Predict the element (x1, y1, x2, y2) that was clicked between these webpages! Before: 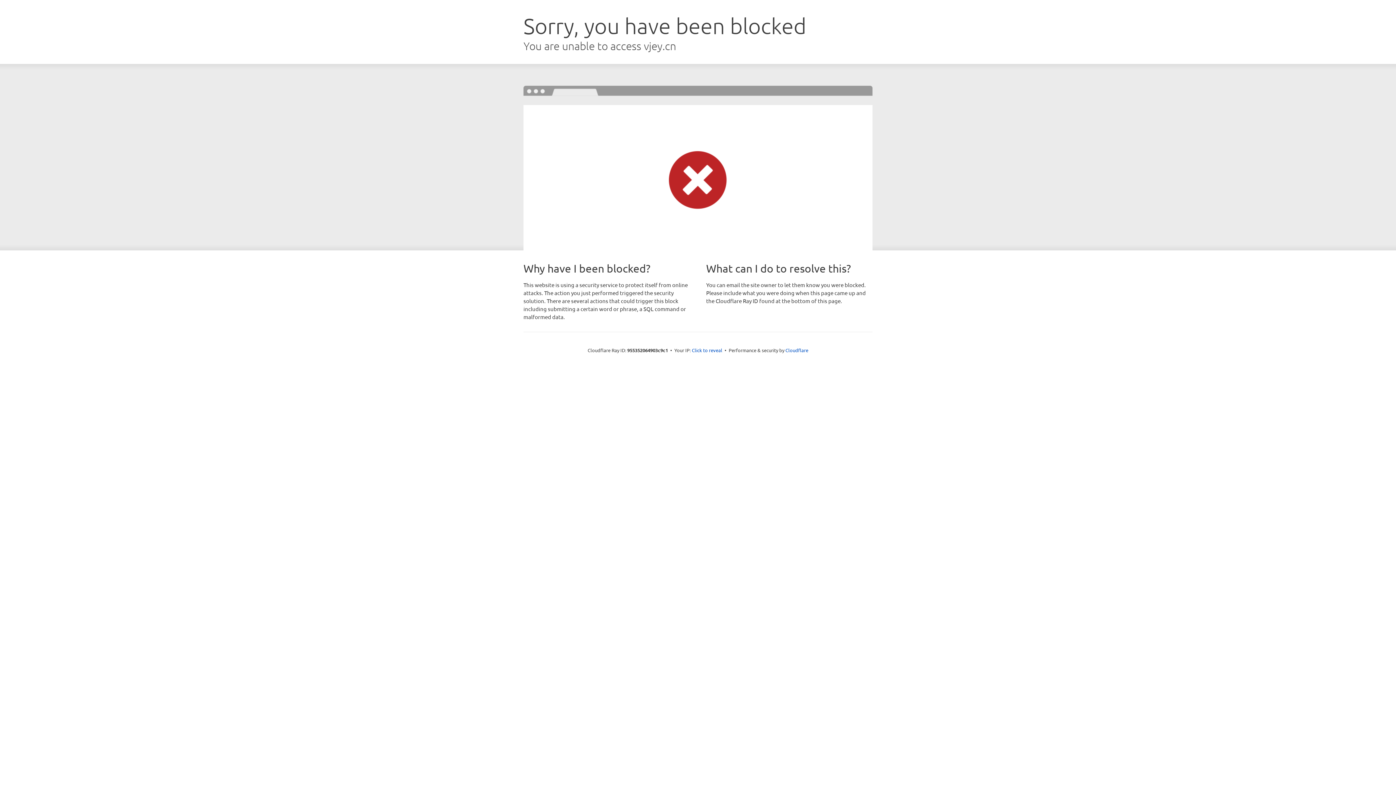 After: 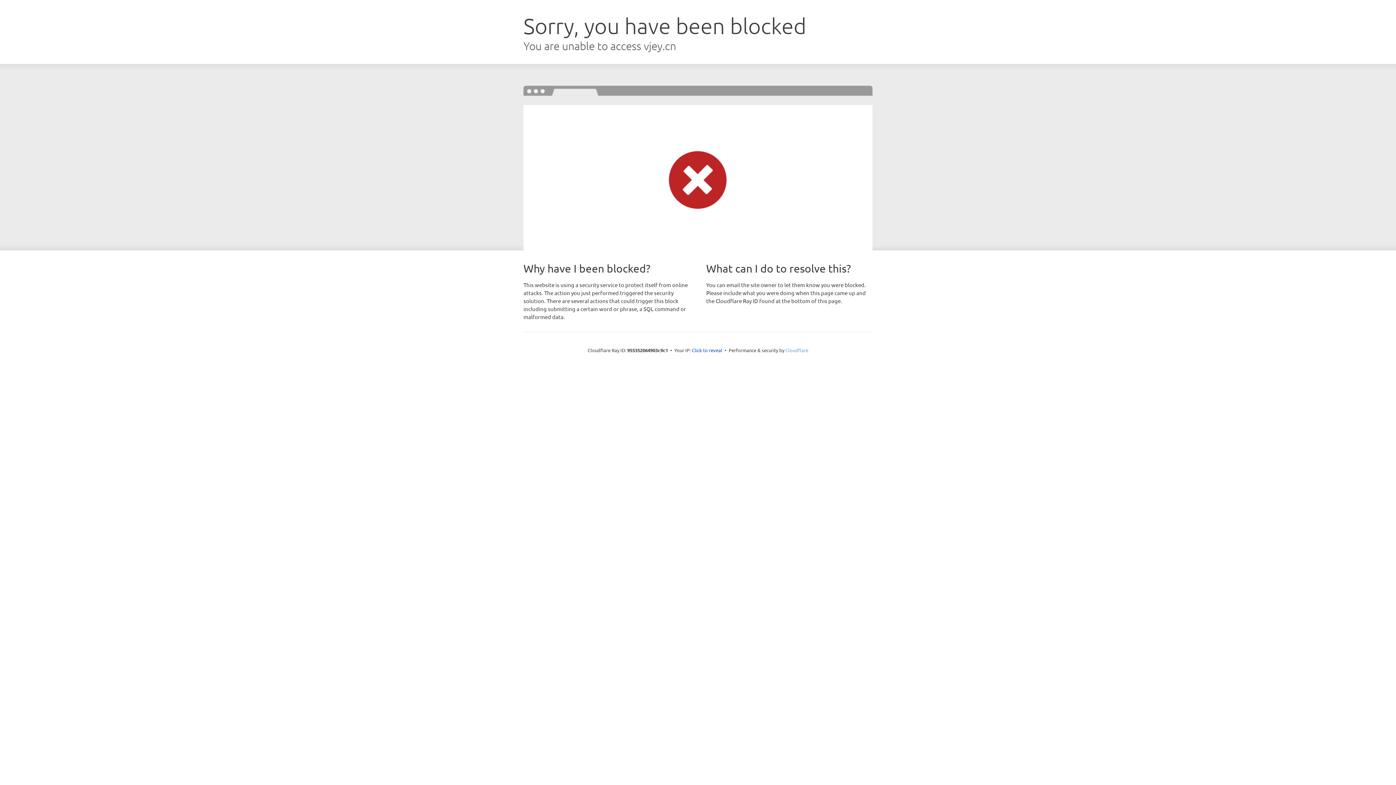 Action: label: Cloudflare bbox: (785, 347, 808, 353)